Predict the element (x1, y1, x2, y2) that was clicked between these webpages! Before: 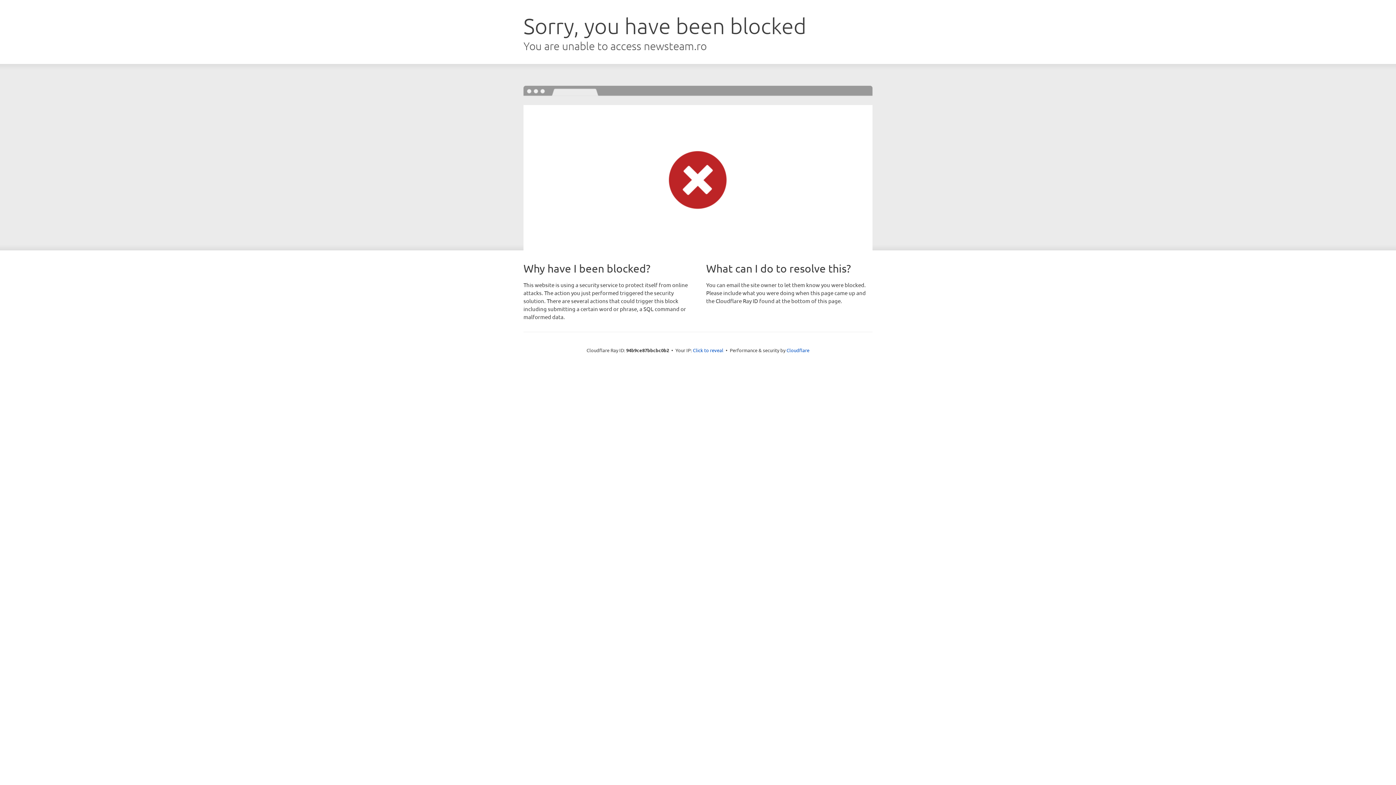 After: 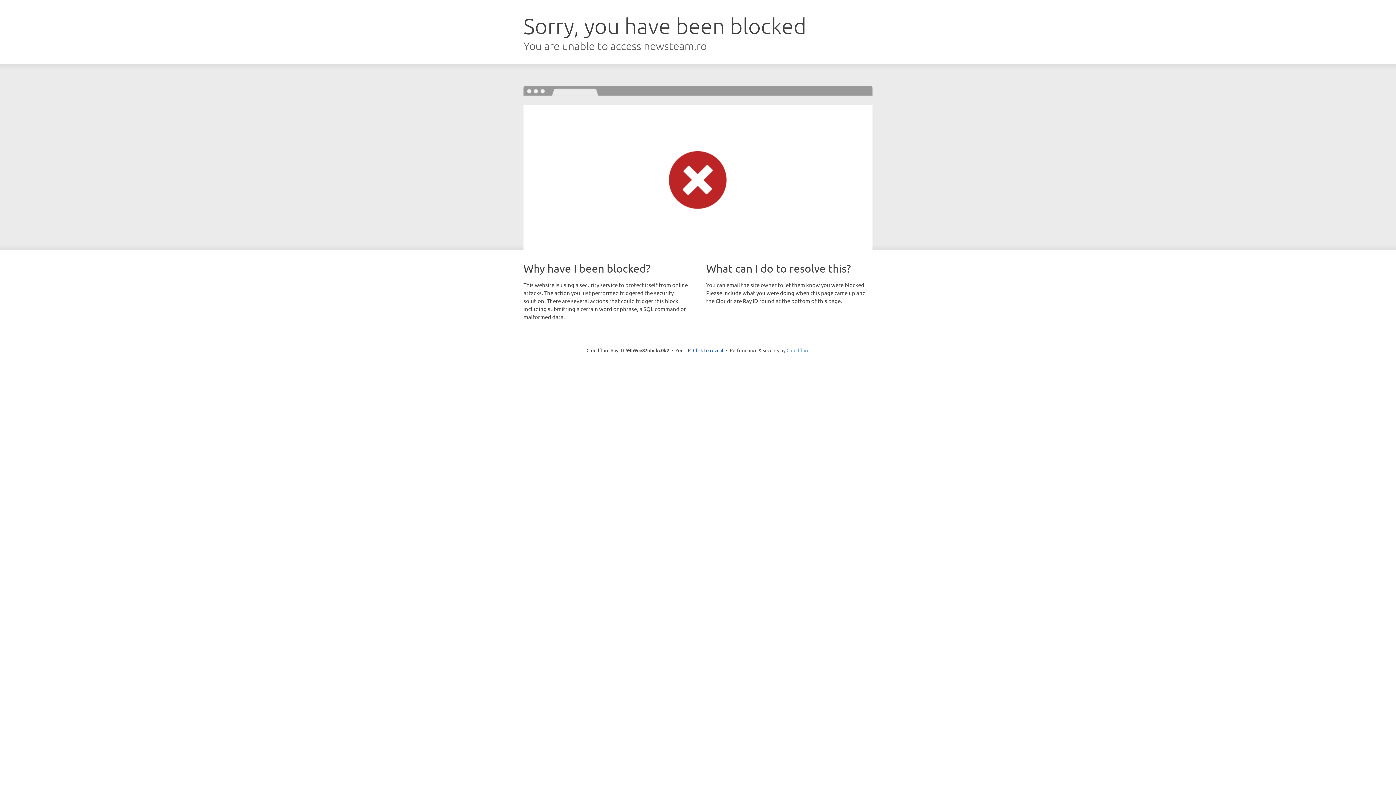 Action: label: Cloudflare bbox: (786, 347, 809, 353)